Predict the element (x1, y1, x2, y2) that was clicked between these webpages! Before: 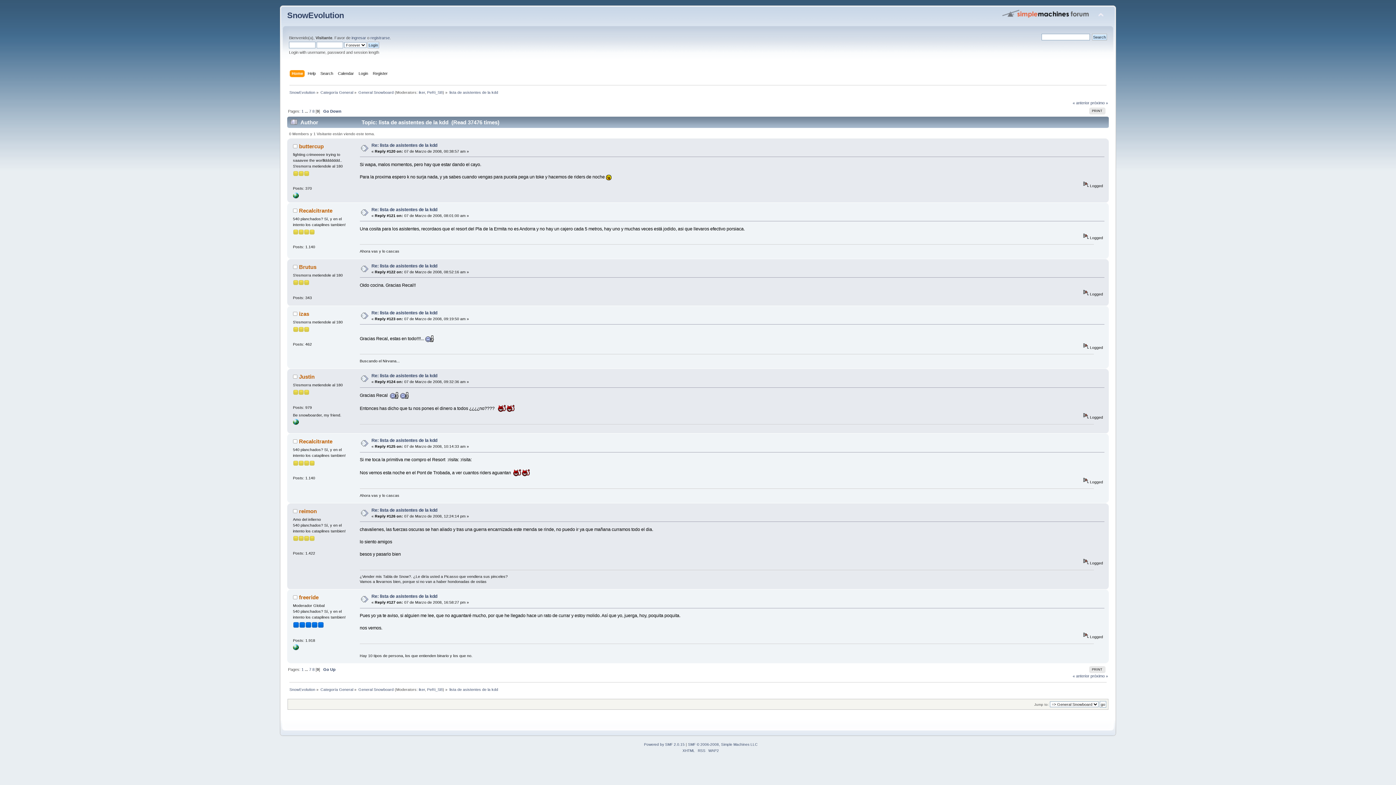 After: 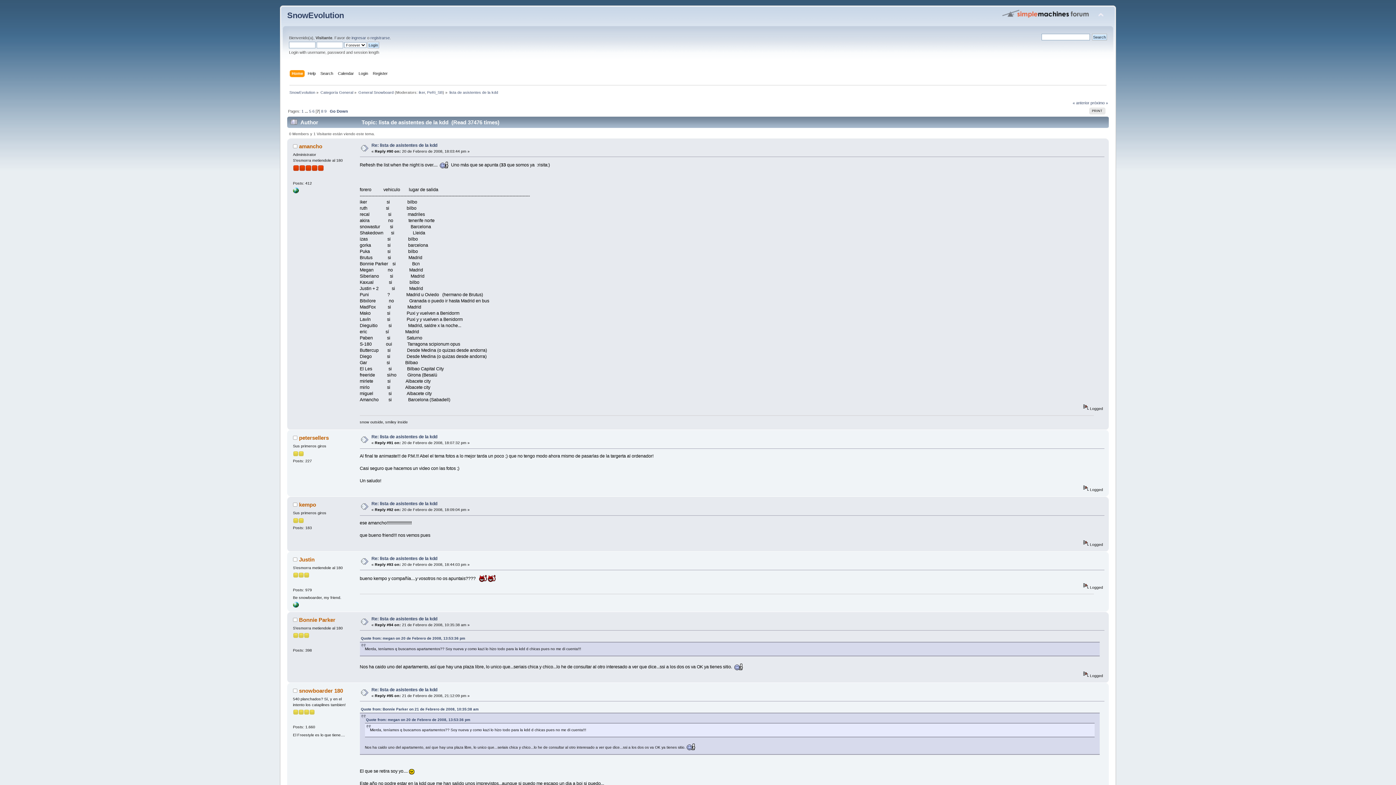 Action: bbox: (309, 108, 311, 113) label: 7